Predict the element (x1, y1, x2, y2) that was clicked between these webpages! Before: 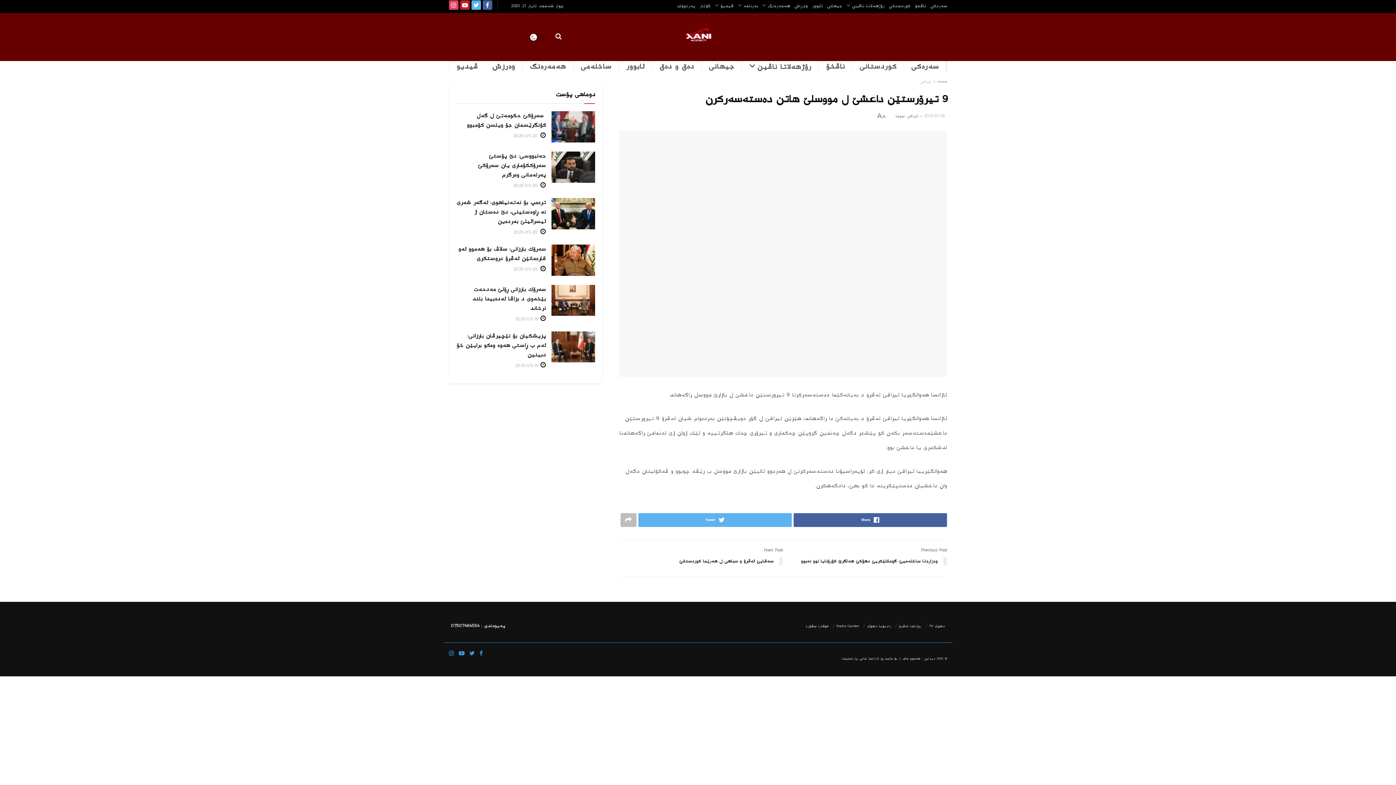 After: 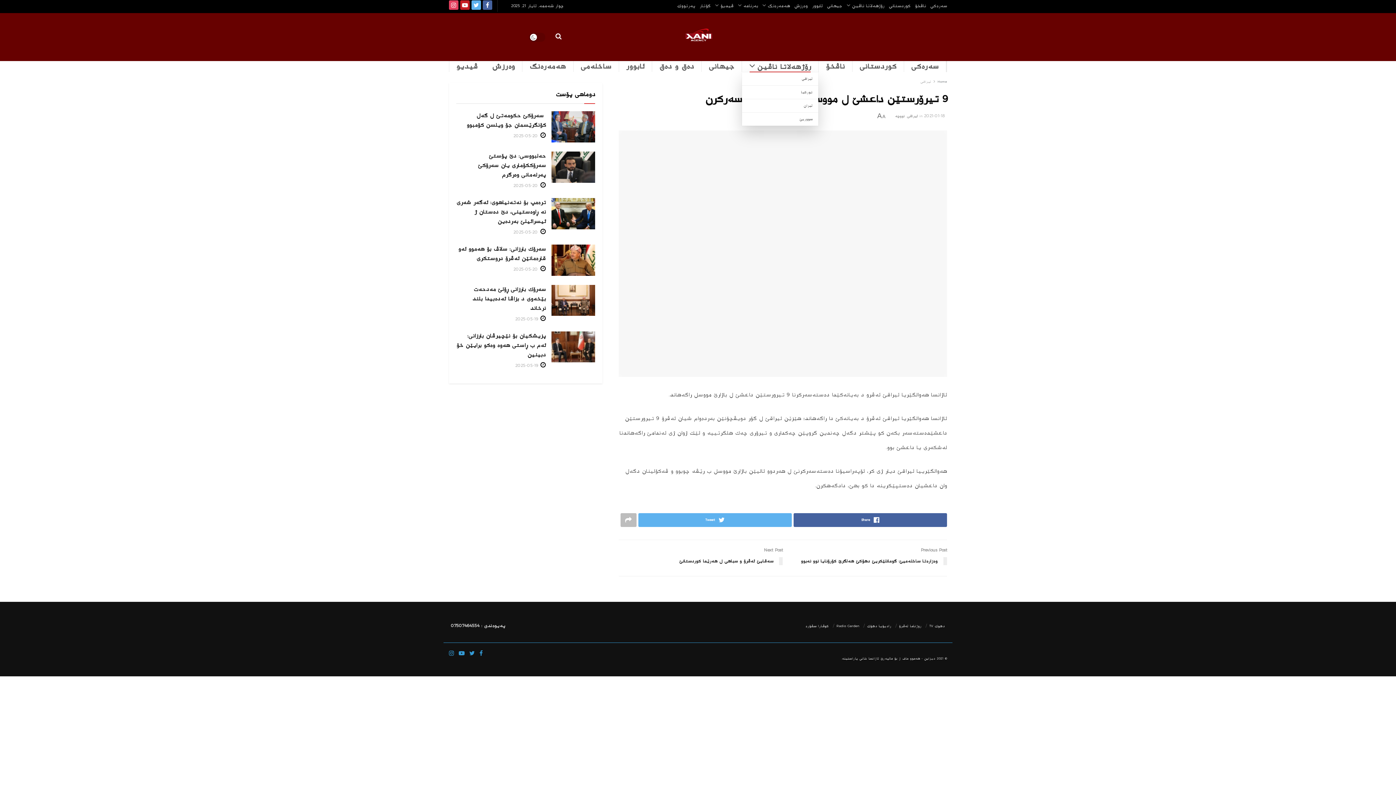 Action: label: رۆژهه‌لاتا ناڤین bbox: (742, 60, 818, 72)